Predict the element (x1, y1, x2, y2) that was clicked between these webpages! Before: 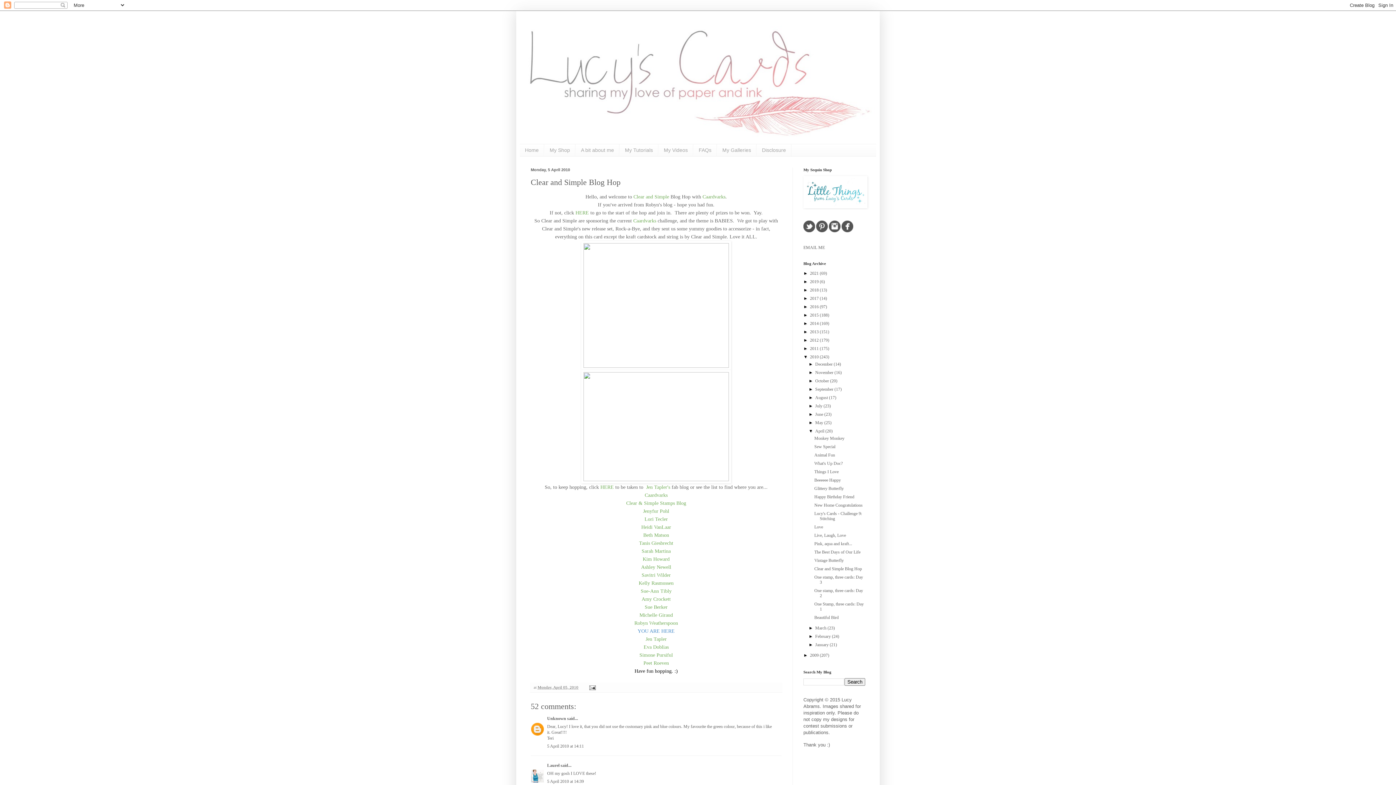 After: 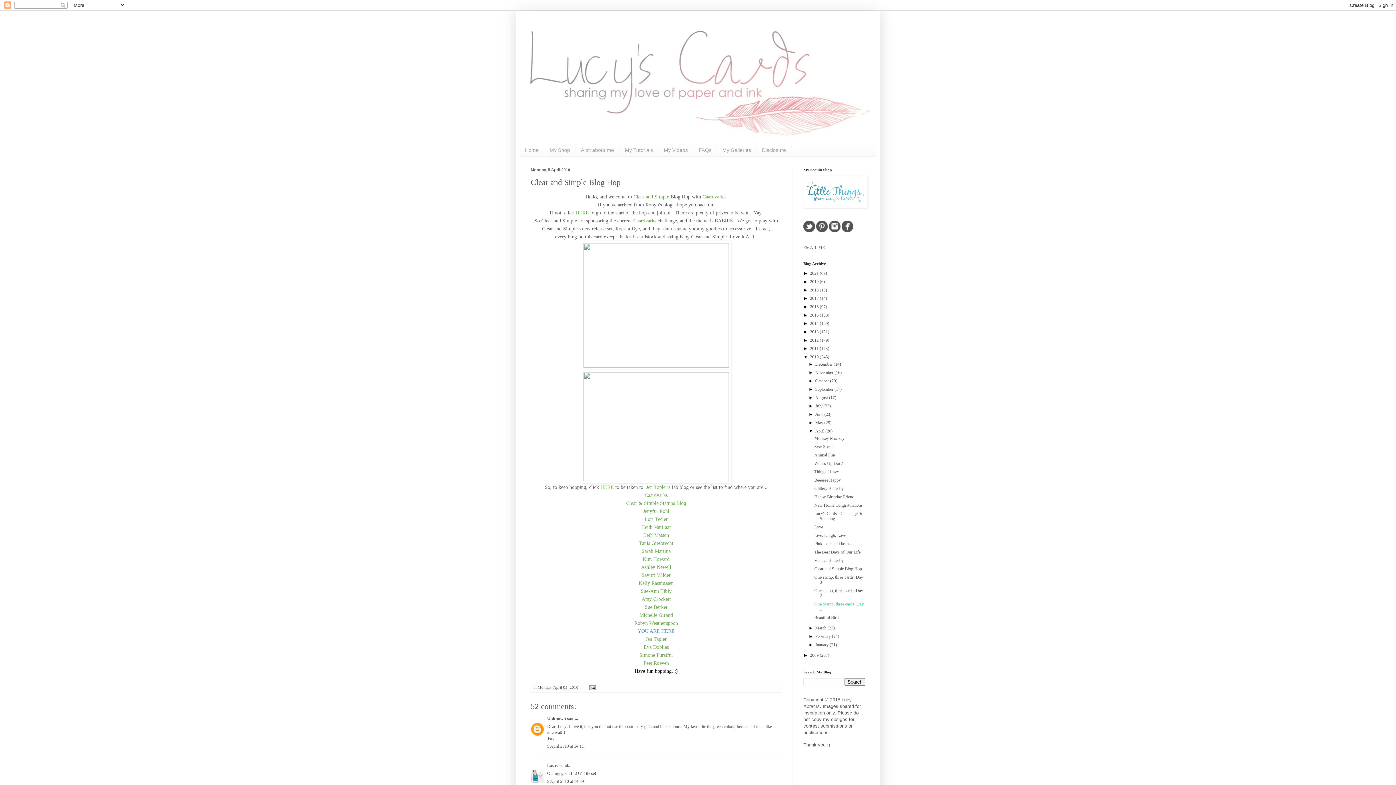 Action: bbox: (814, 601, 863, 611) label: One Stamp, three cards: Day 1